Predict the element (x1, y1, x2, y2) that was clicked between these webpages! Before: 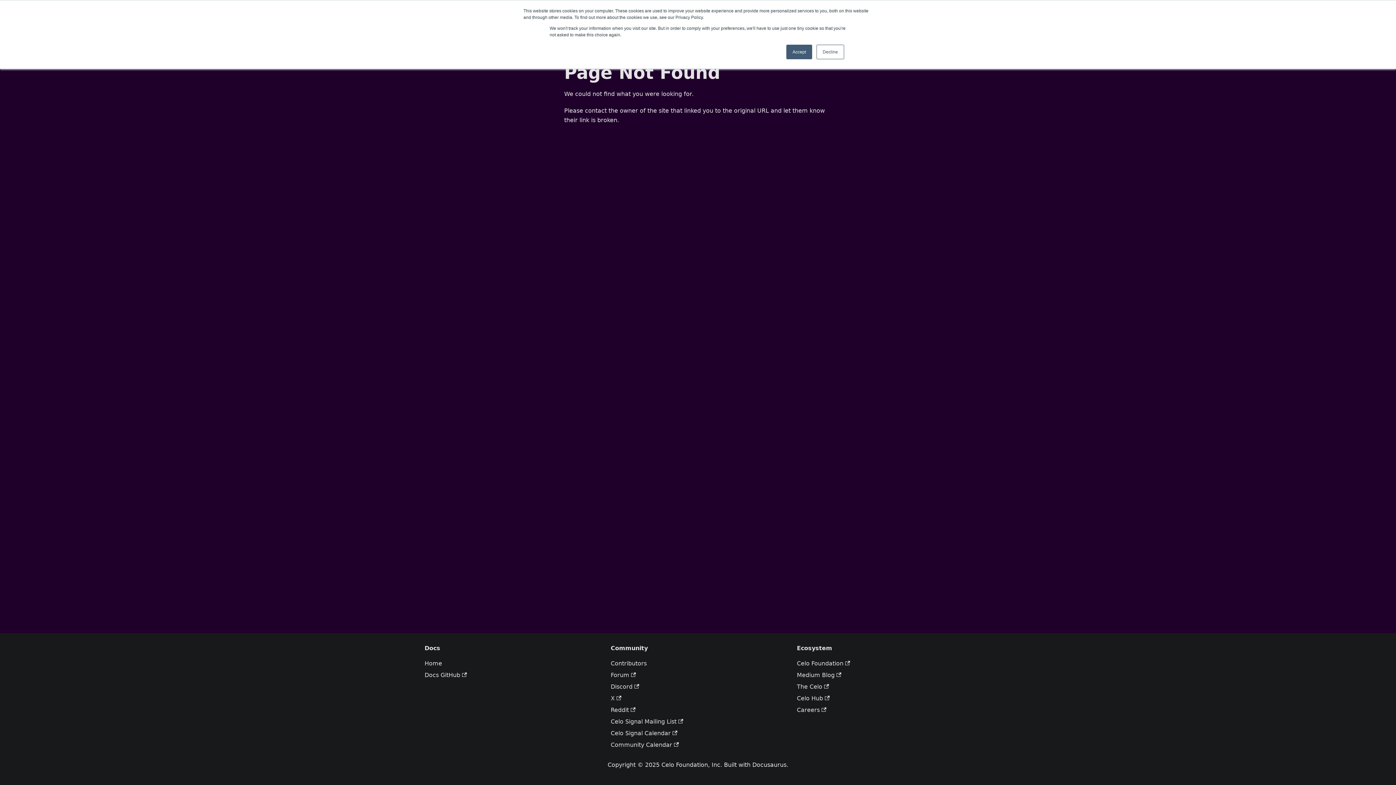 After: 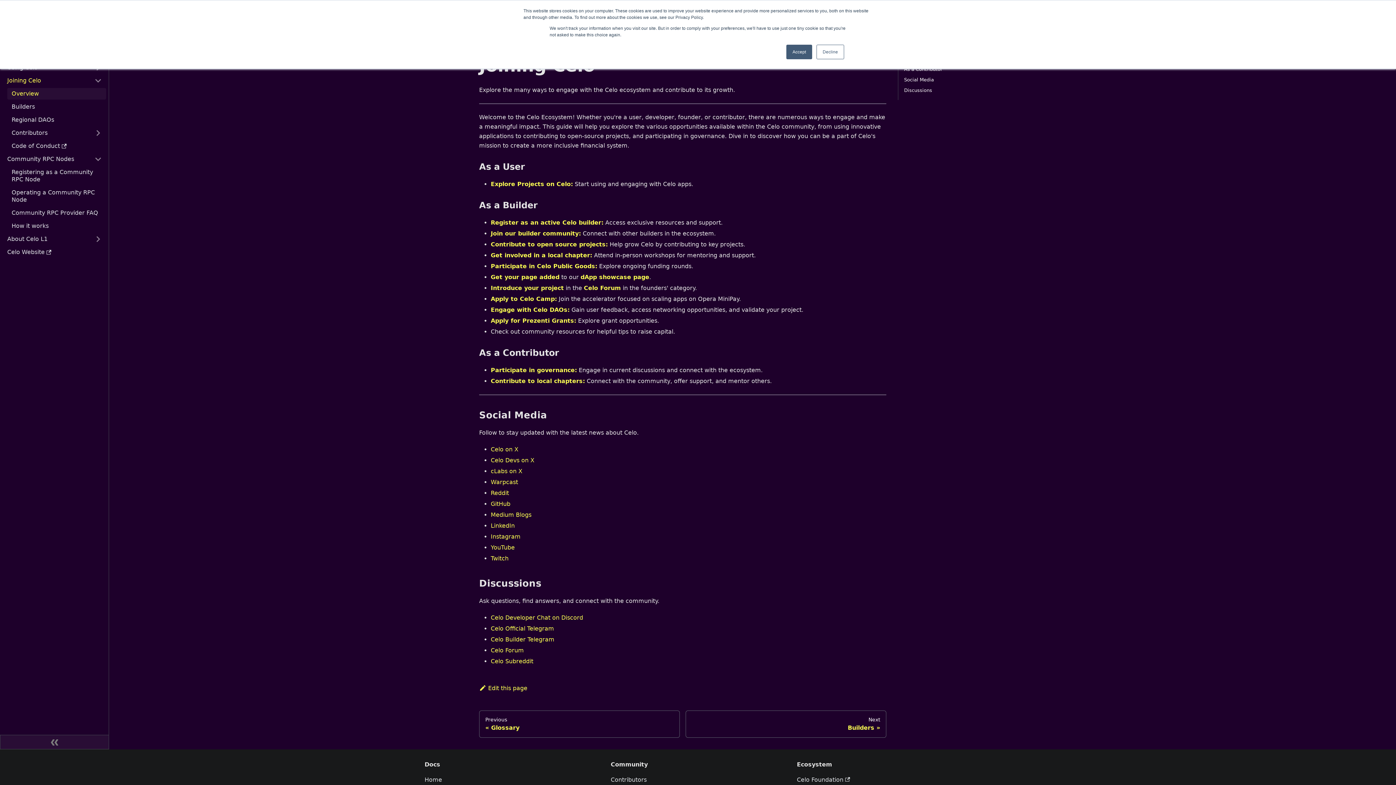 Action: label: Contributors bbox: (610, 660, 646, 667)